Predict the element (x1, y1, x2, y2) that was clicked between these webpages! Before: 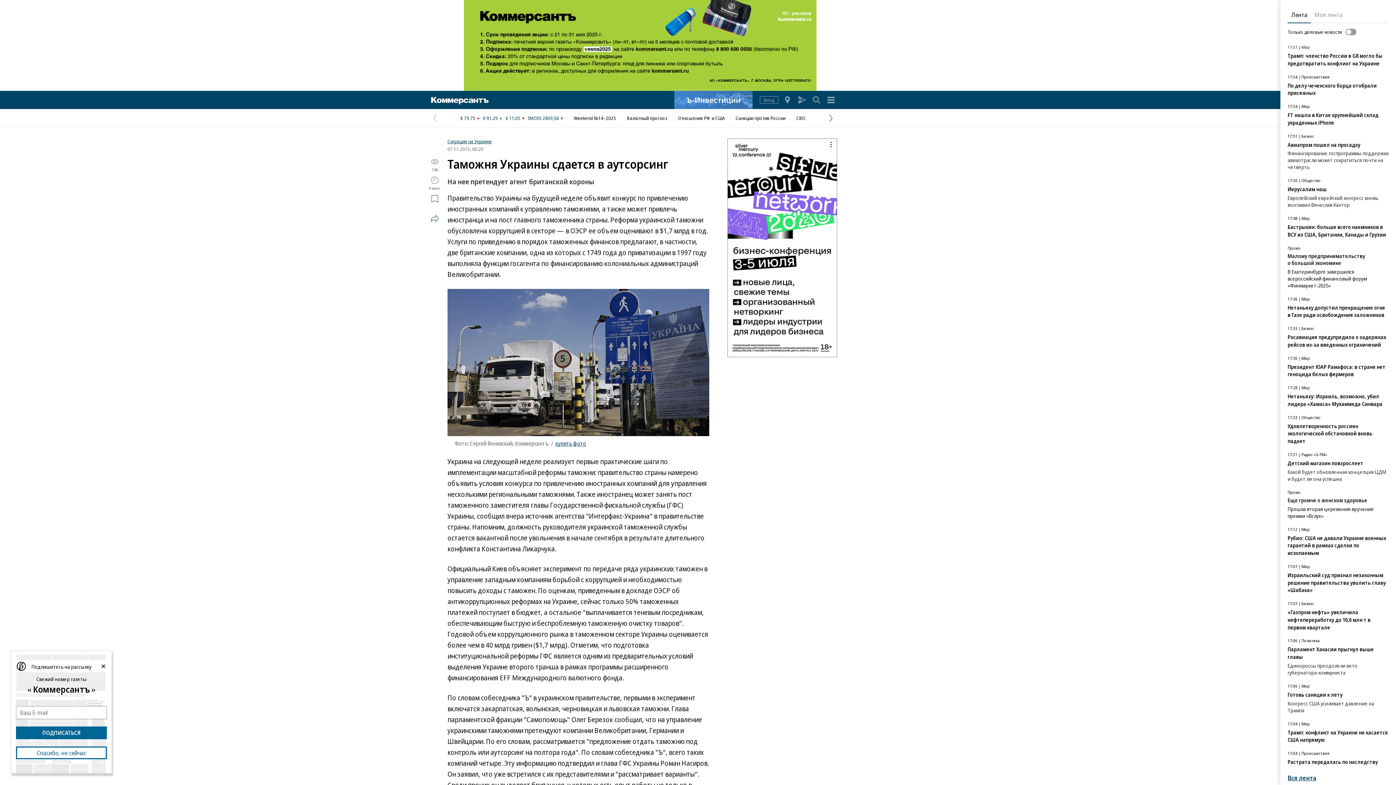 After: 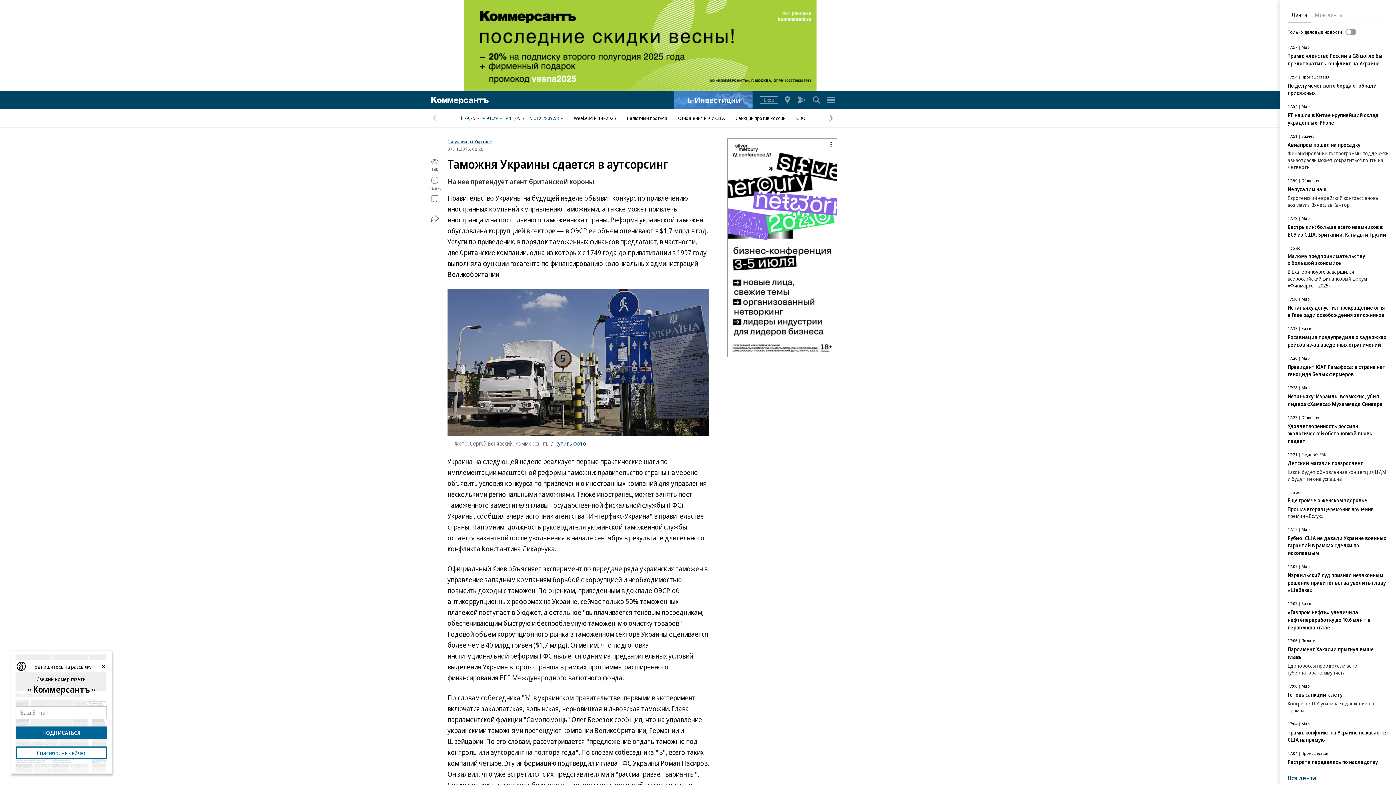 Action: label: купить фото bbox: (555, 440, 586, 447)